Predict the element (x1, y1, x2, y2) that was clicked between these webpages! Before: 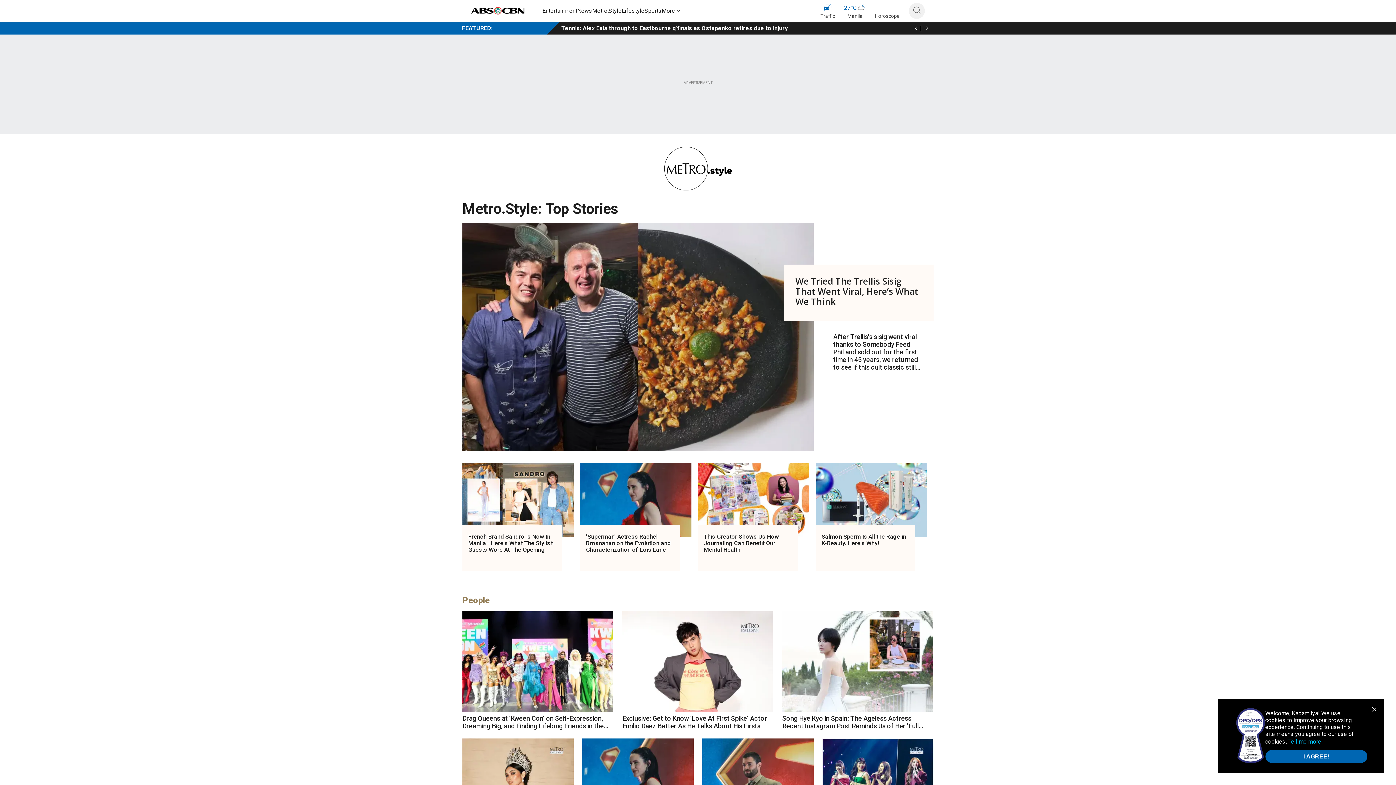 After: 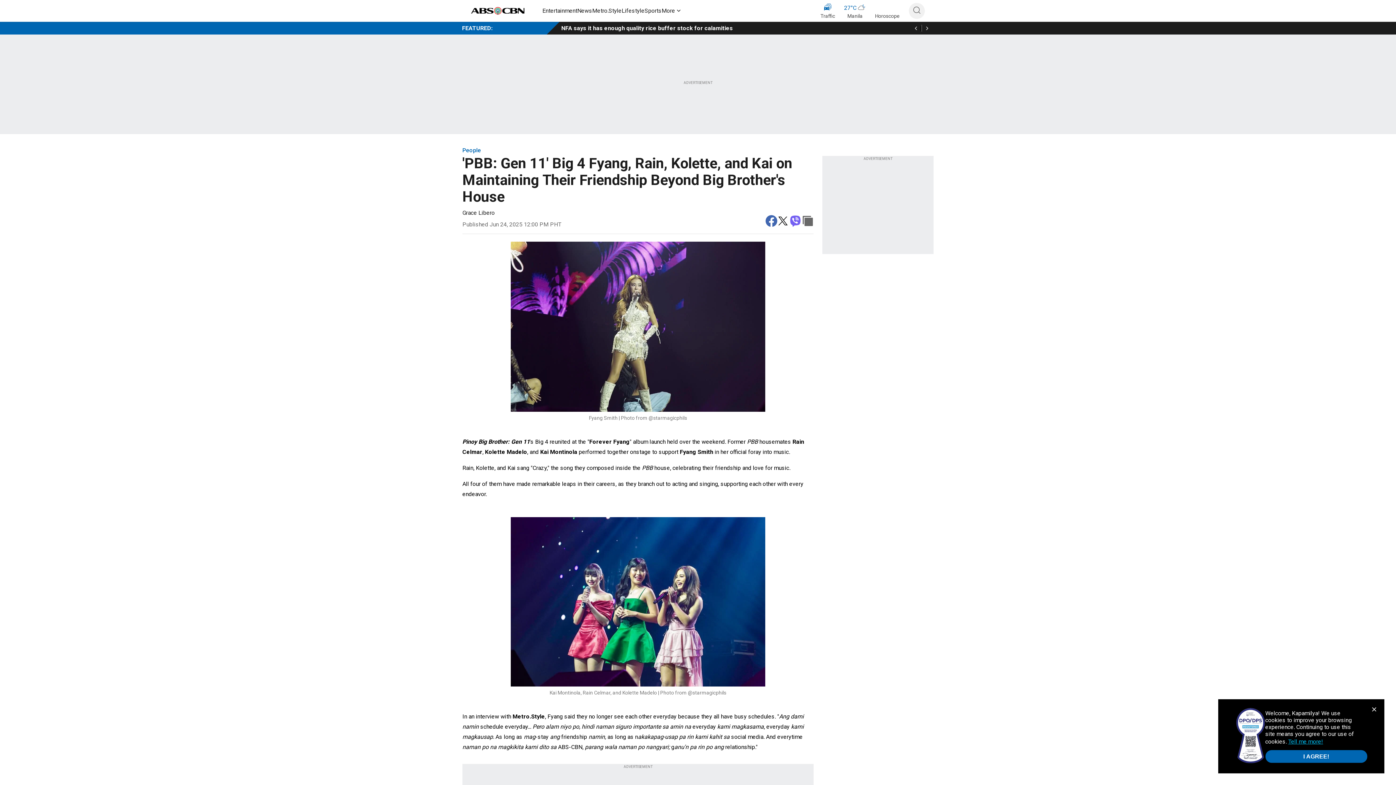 Action: bbox: (822, 738, 933, 813)